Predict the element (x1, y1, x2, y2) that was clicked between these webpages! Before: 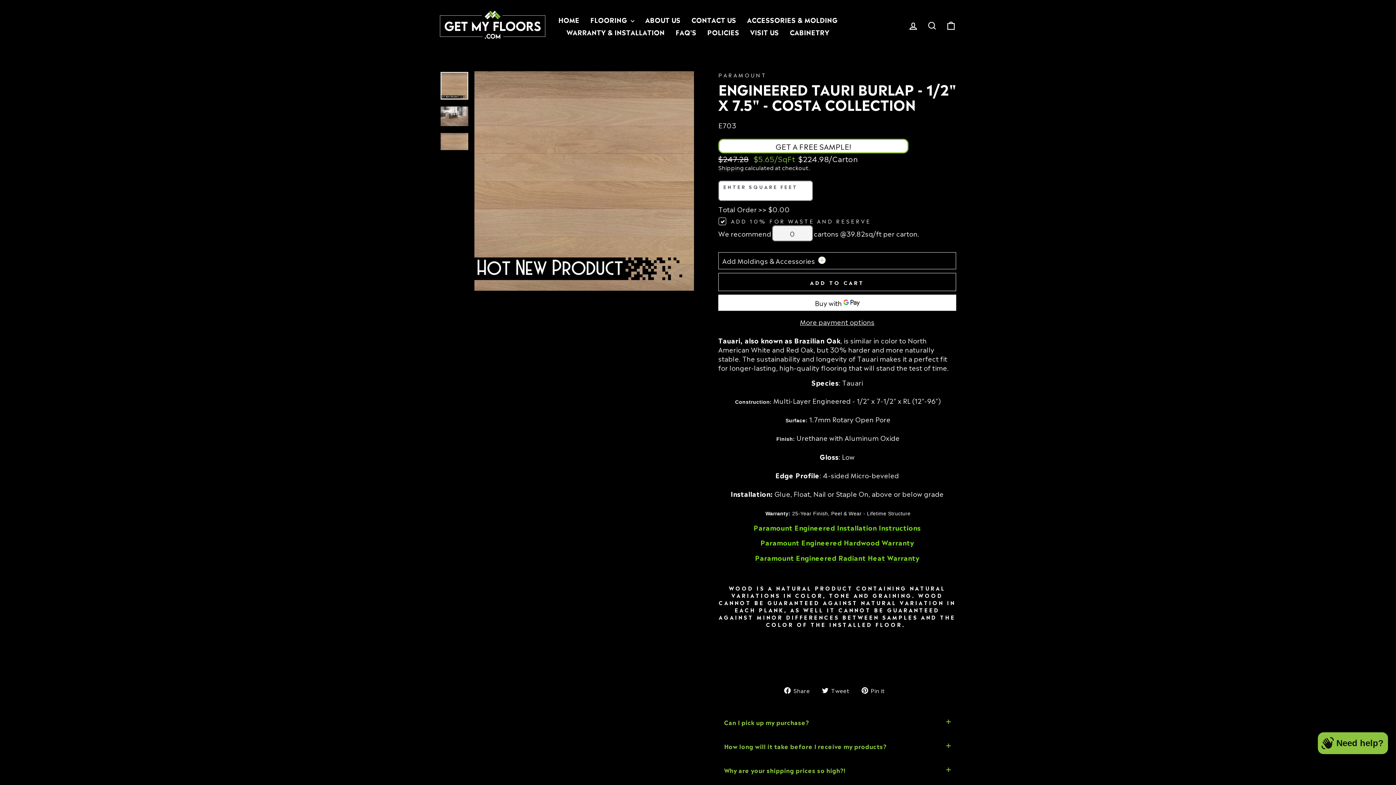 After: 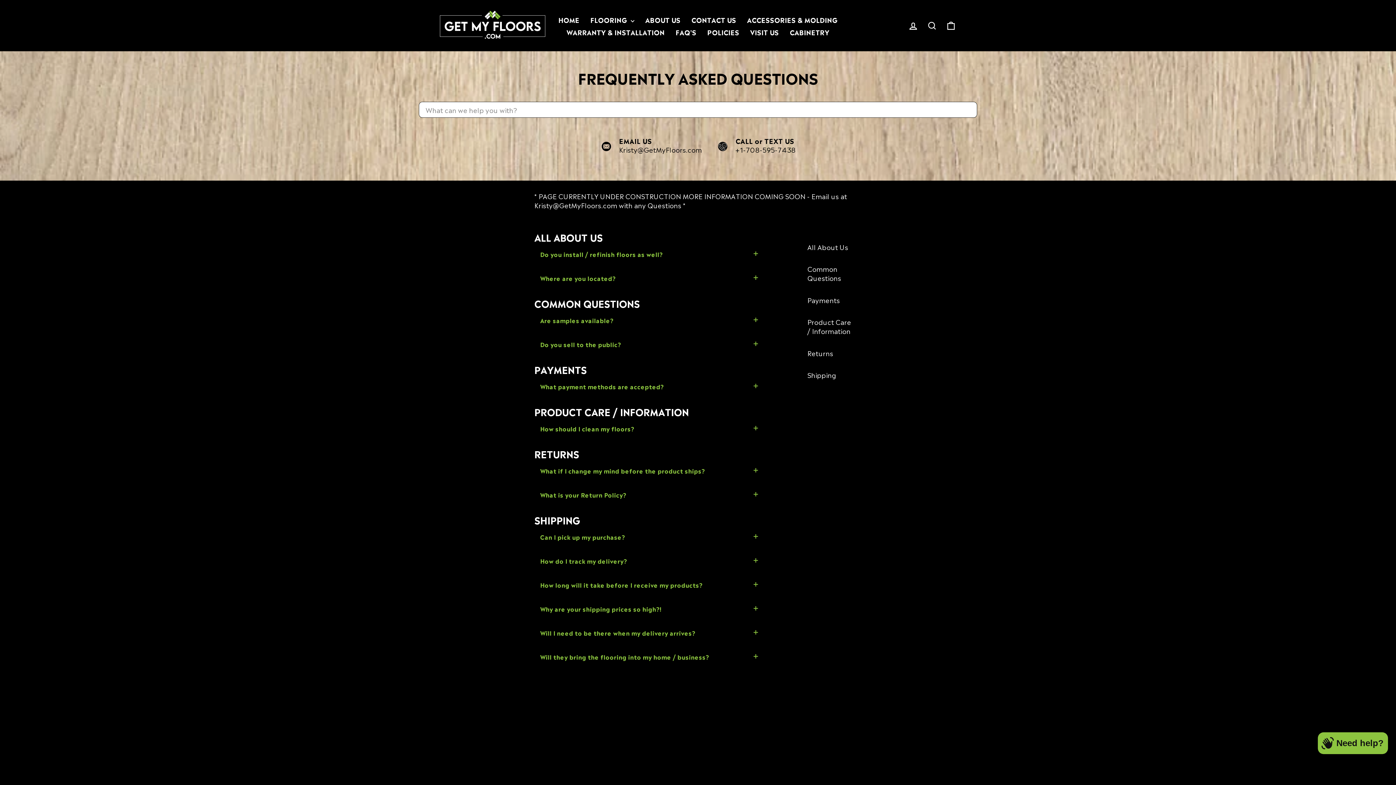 Action: bbox: (670, 25, 702, 38) label: FAQ'S